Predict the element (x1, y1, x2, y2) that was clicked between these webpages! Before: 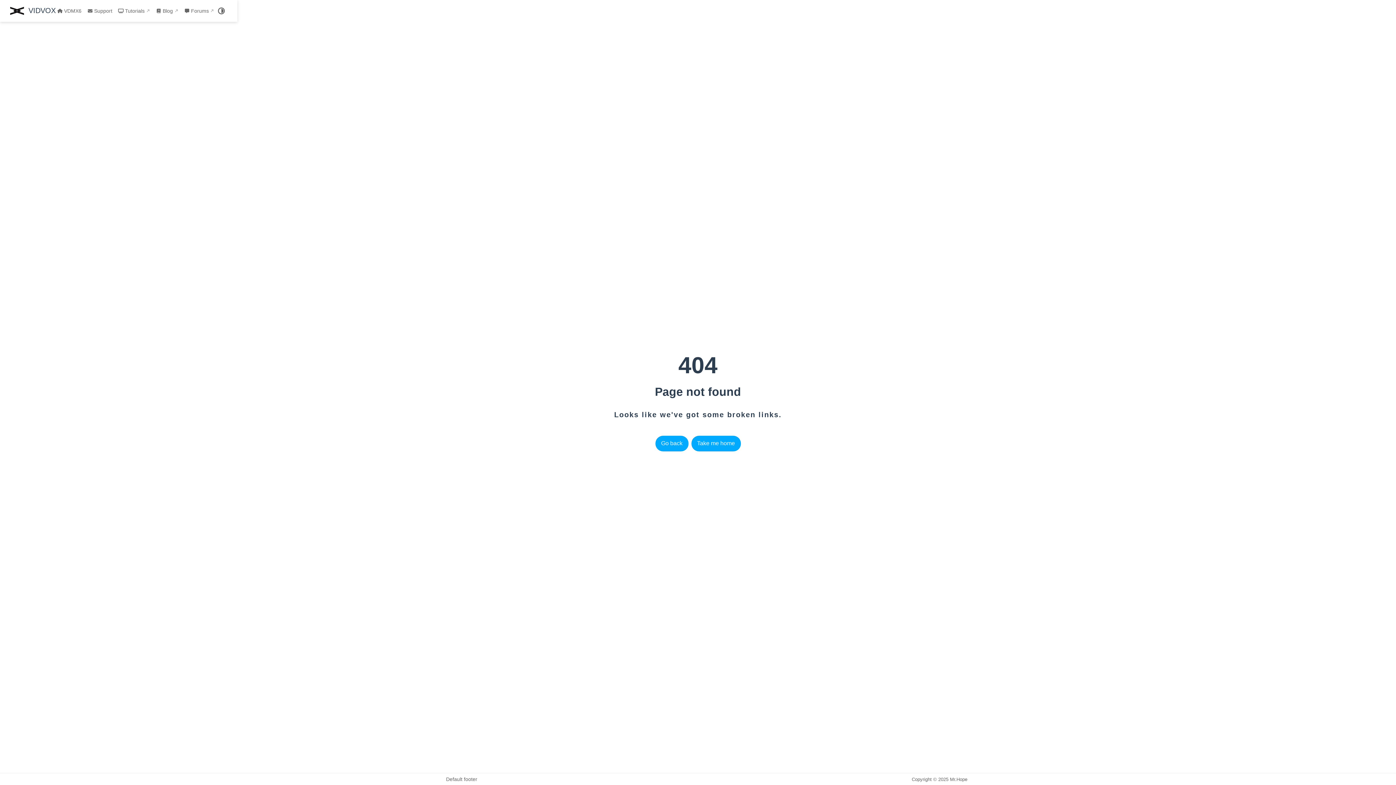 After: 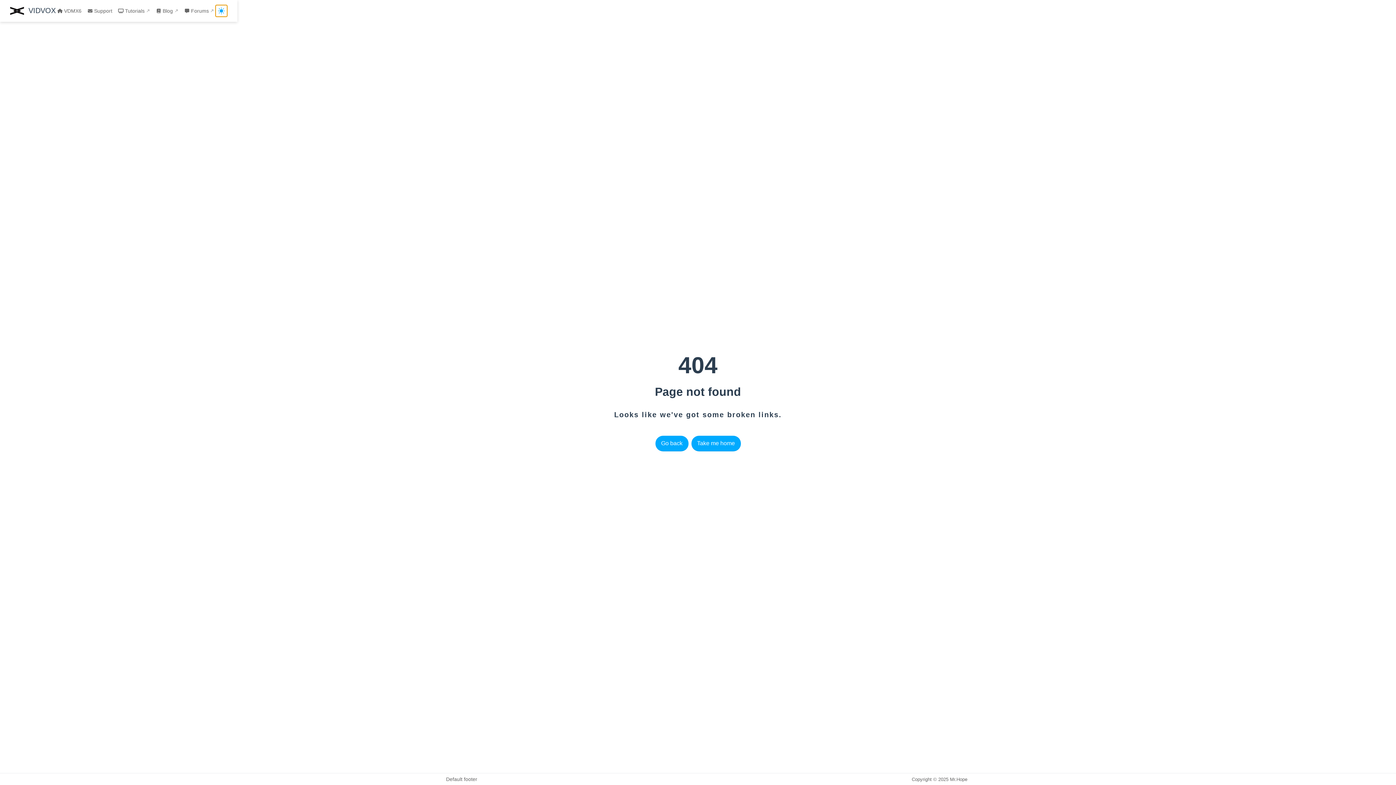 Action: bbox: (215, 5, 227, 16)